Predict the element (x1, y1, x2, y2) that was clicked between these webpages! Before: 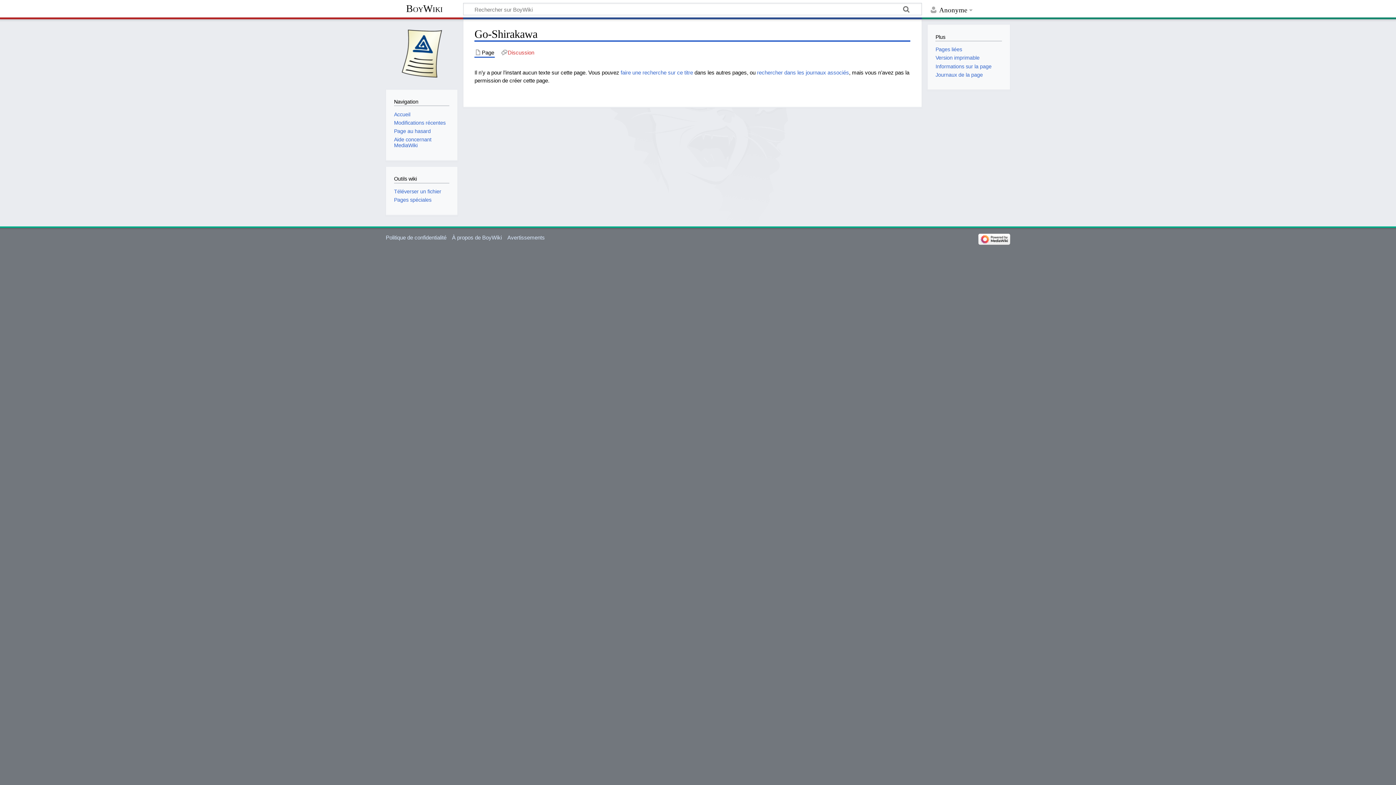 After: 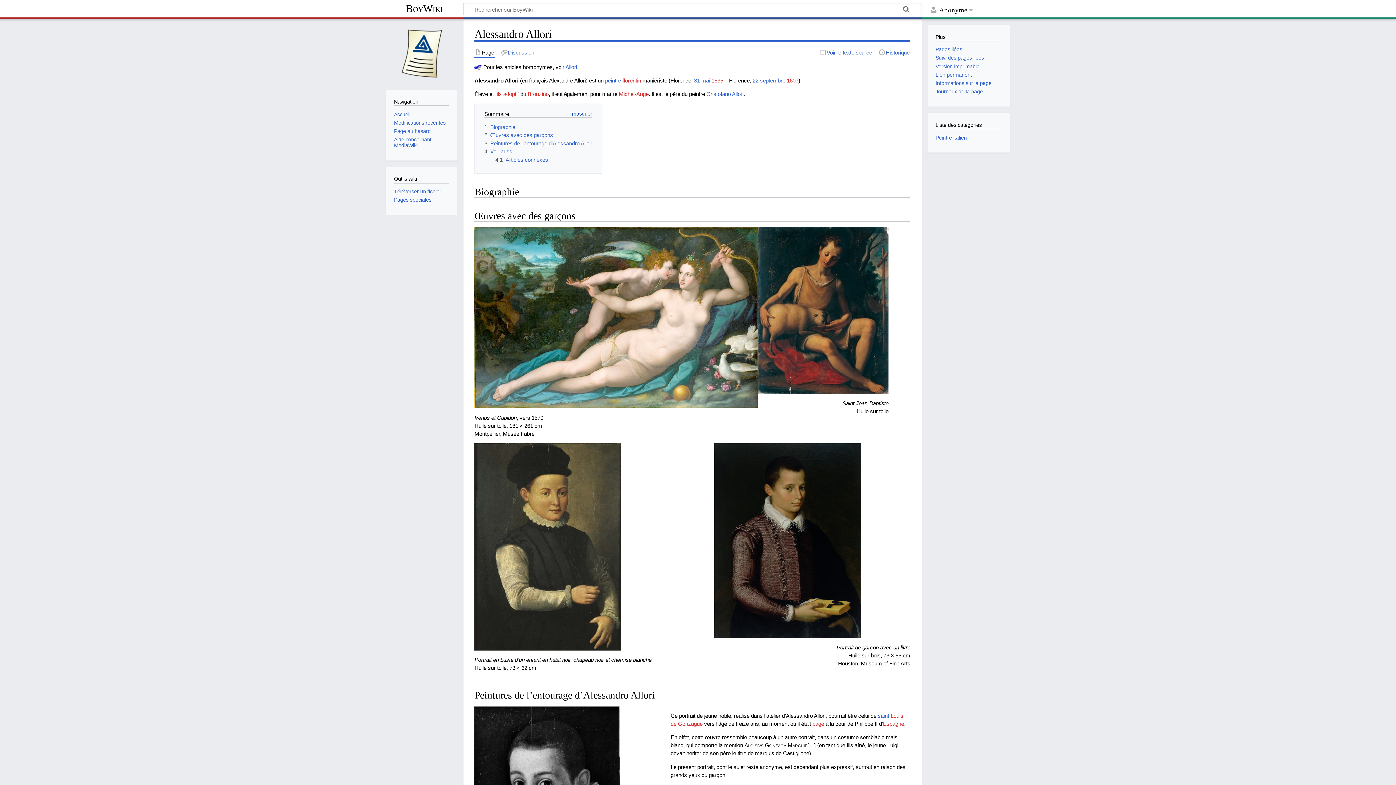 Action: bbox: (394, 128, 430, 134) label: Page au hasard